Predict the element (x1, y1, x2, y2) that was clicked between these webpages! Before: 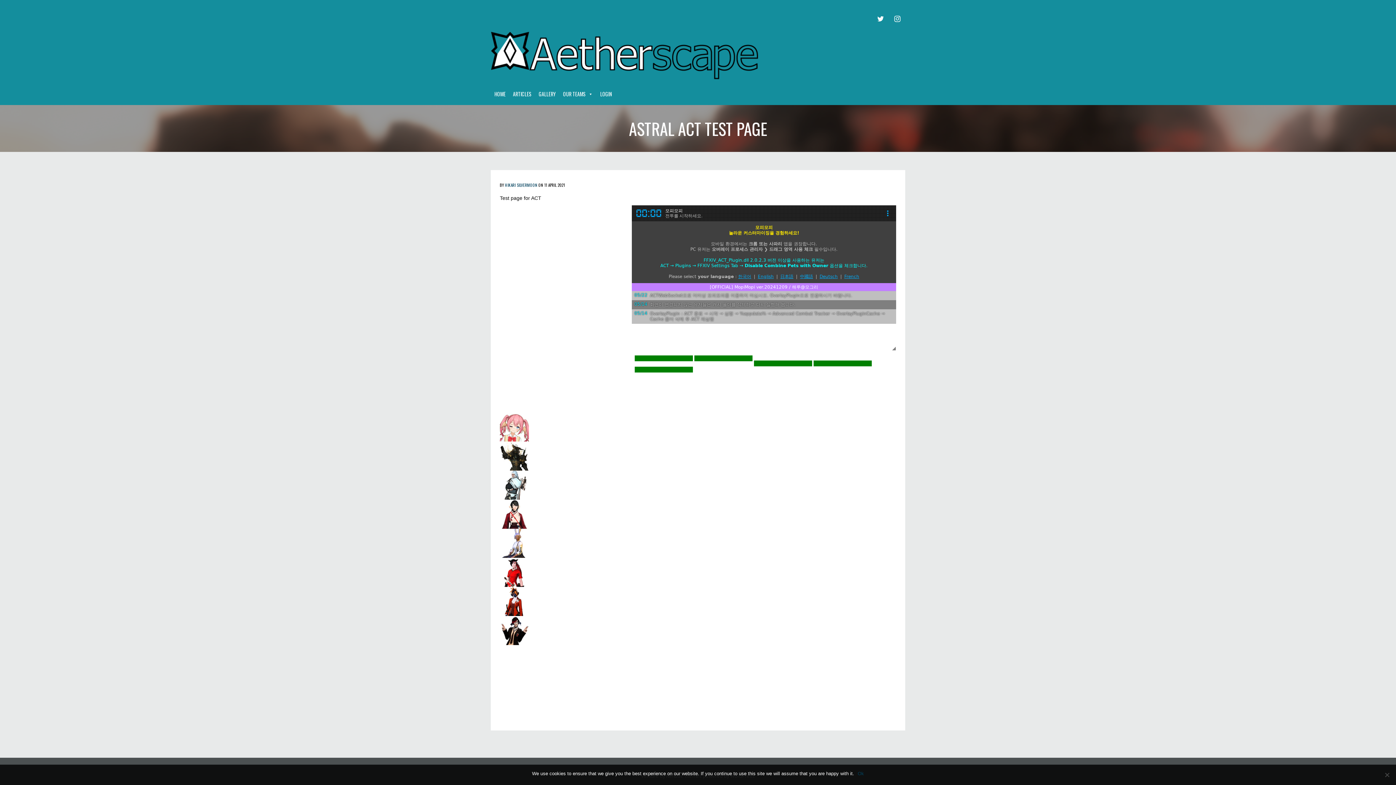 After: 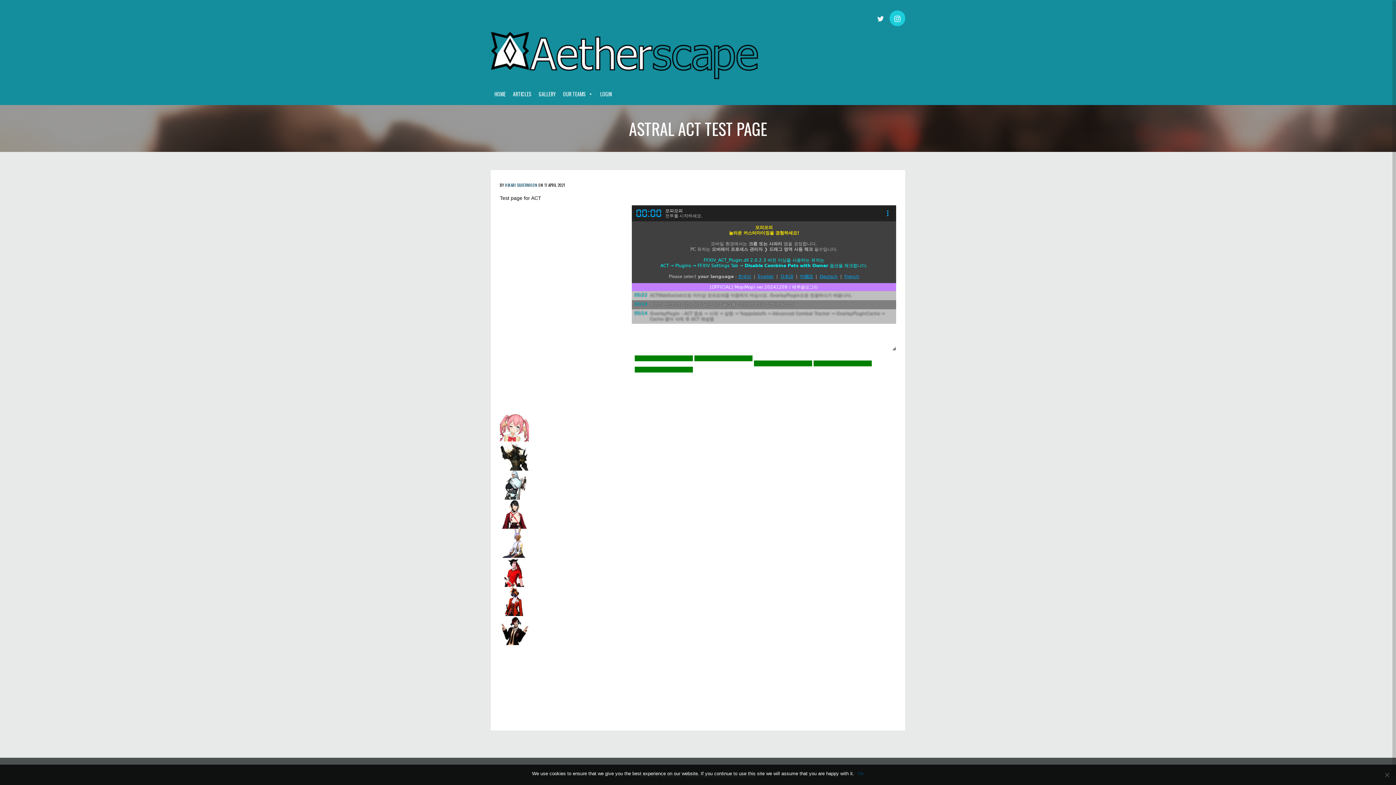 Action: bbox: (889, 10, 905, 26)